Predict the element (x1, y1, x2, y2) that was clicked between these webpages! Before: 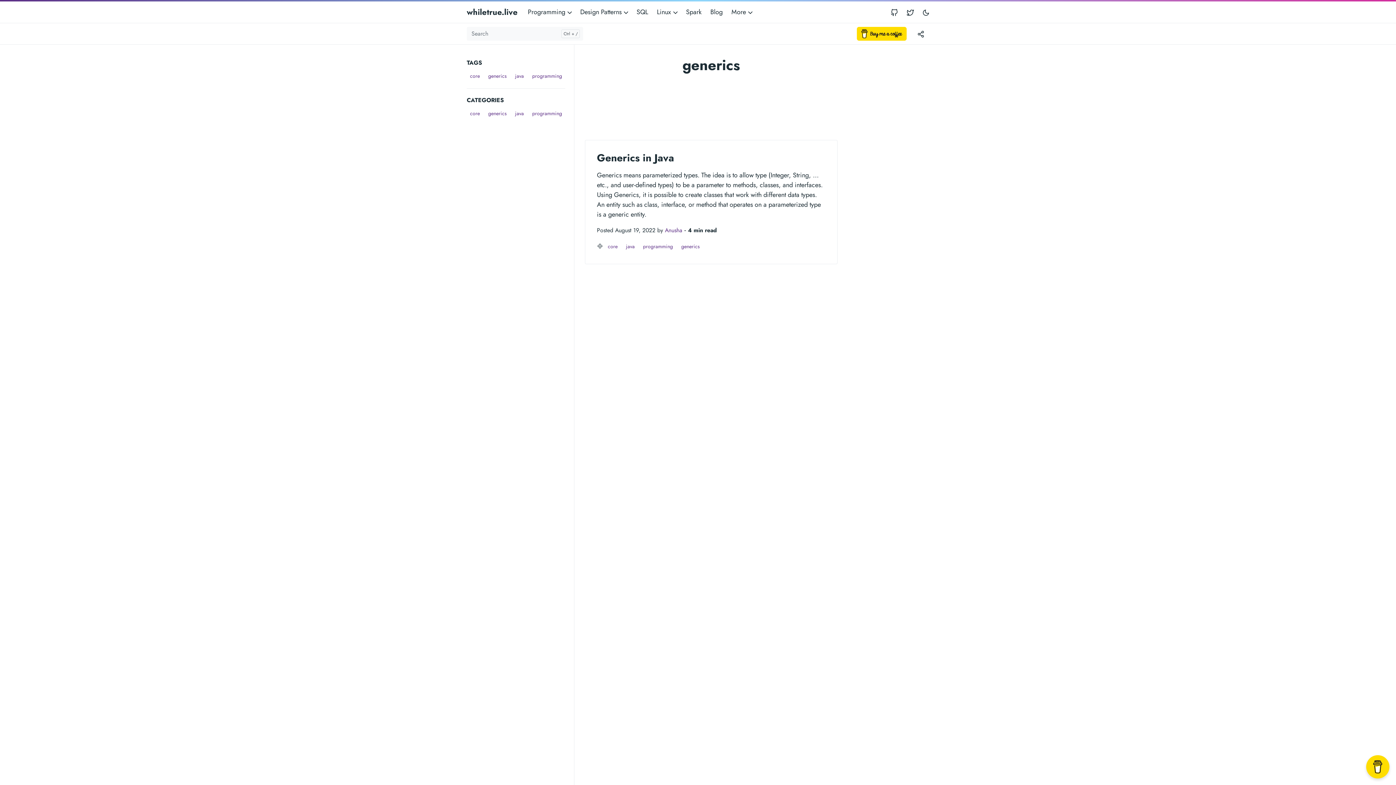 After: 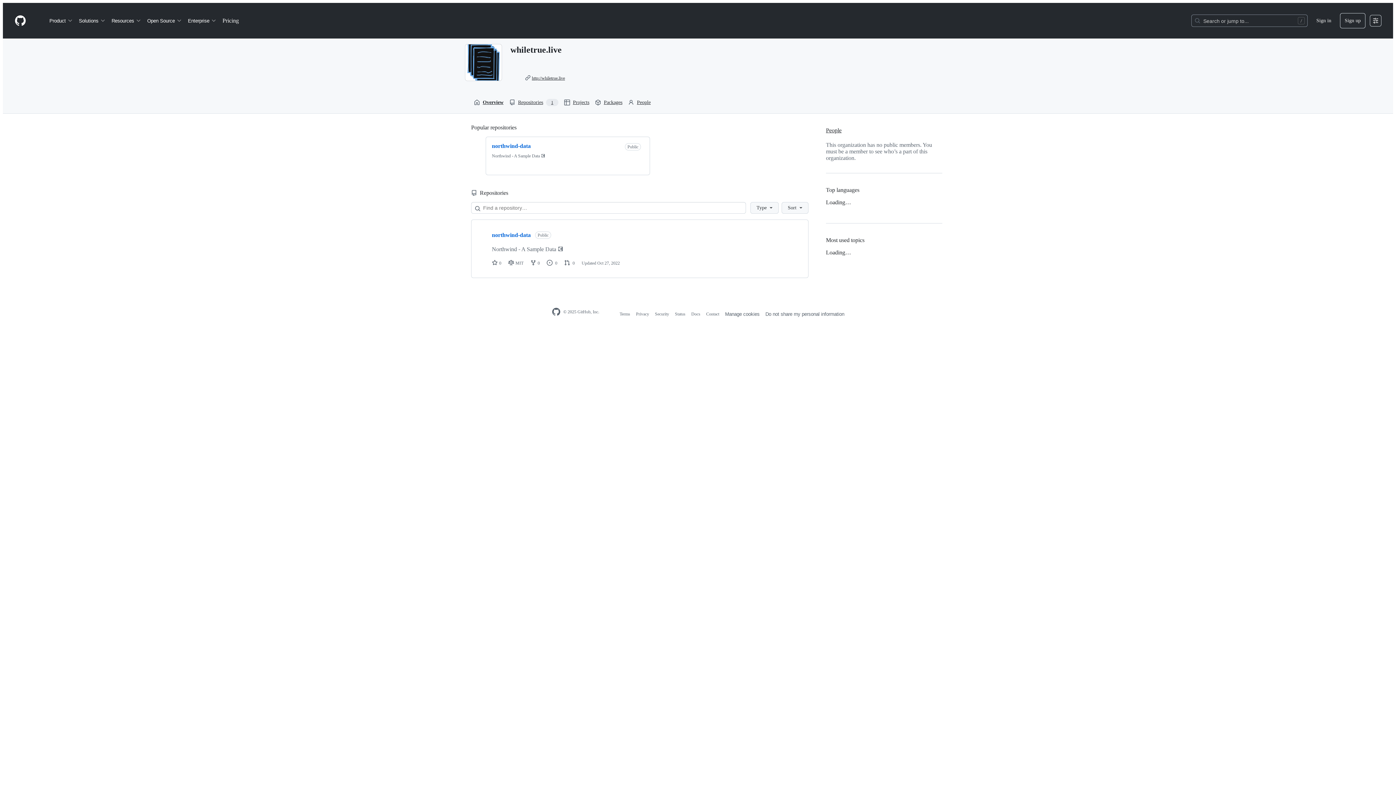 Action: bbox: (890, 5, 904, 18)